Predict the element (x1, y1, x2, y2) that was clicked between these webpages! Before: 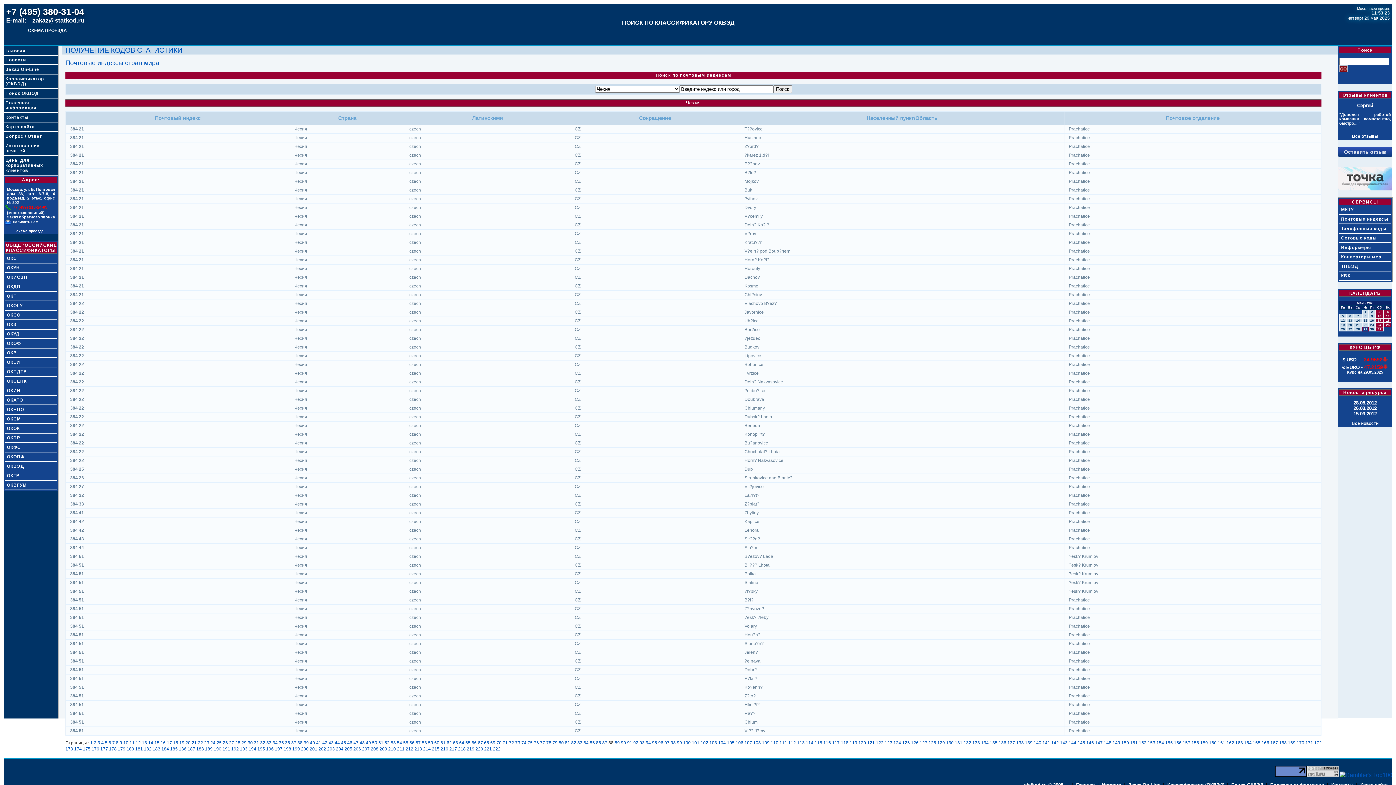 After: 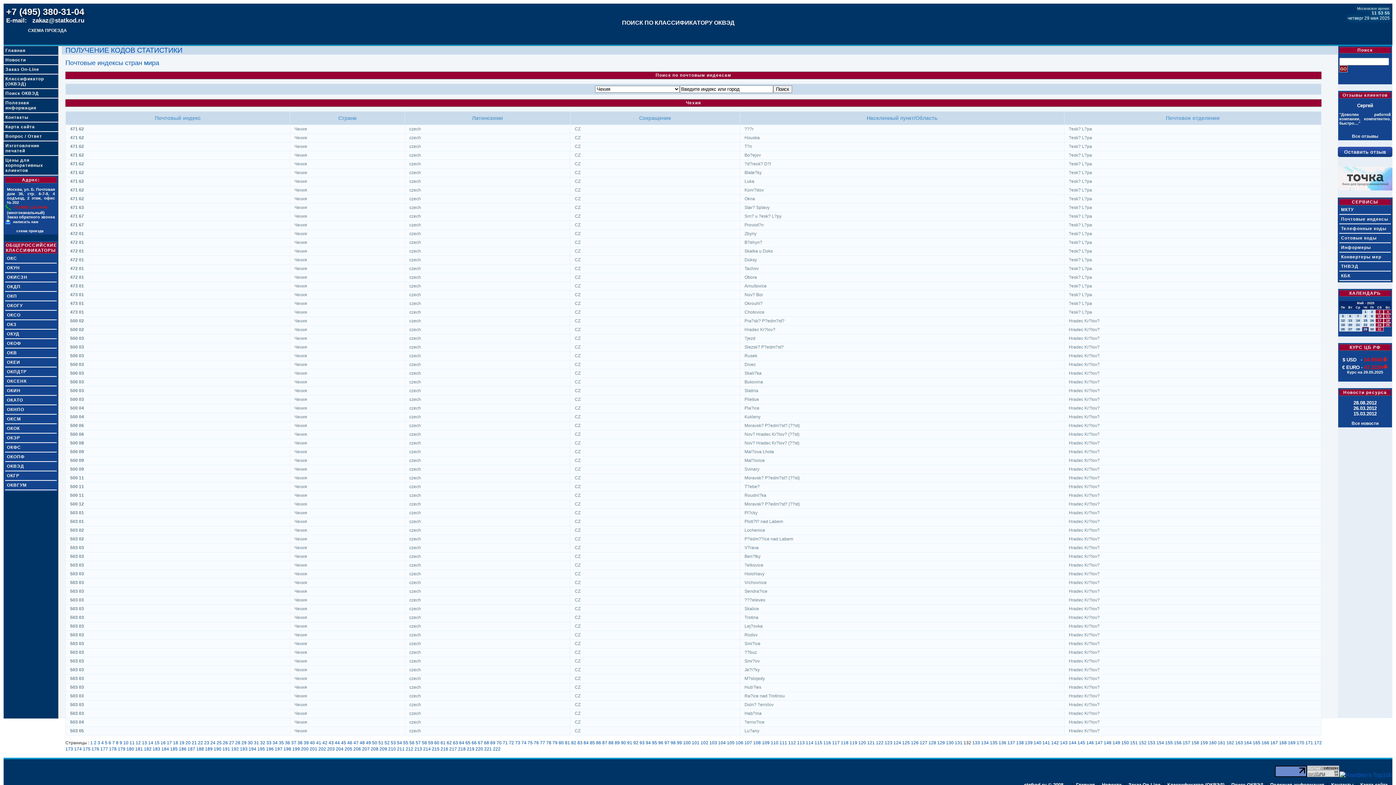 Action: bbox: (963, 740, 971, 745) label: 132